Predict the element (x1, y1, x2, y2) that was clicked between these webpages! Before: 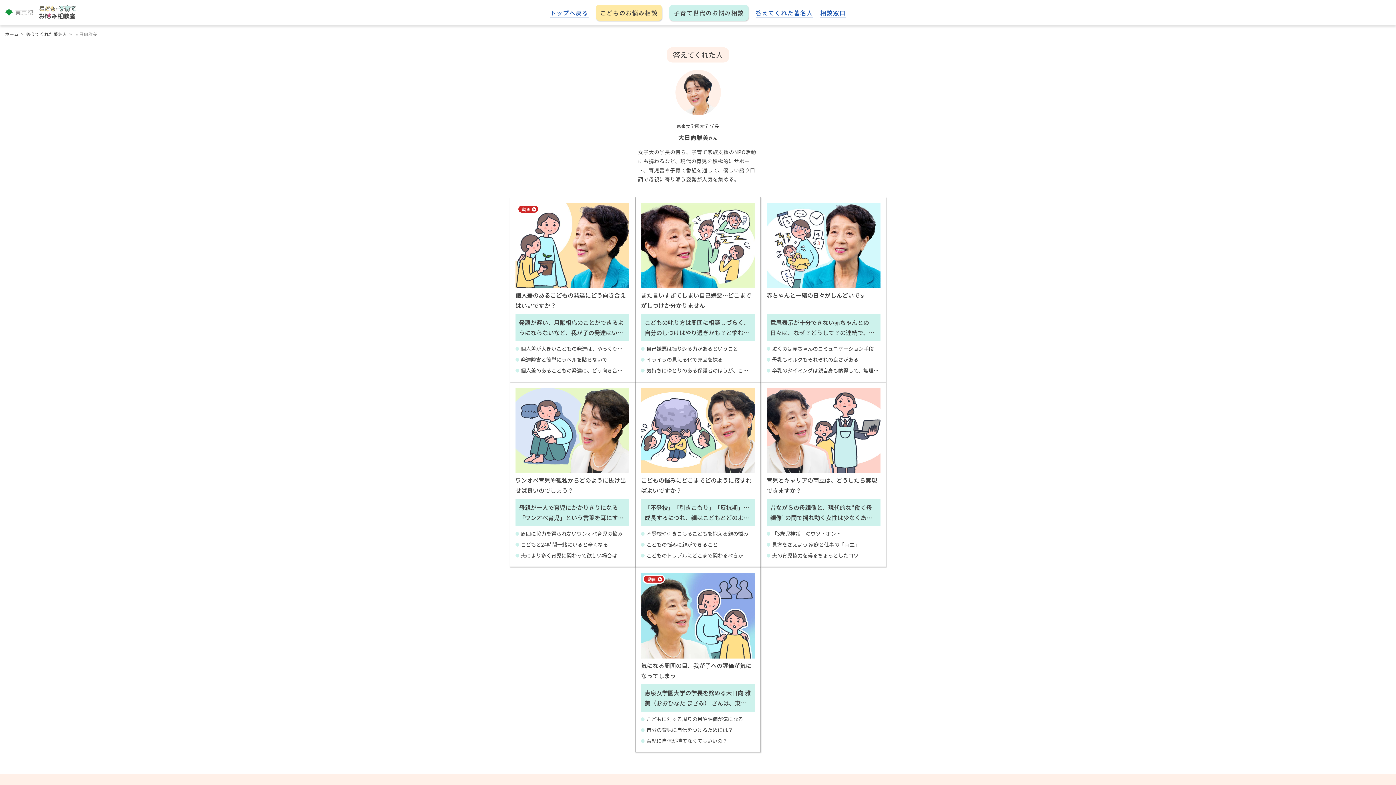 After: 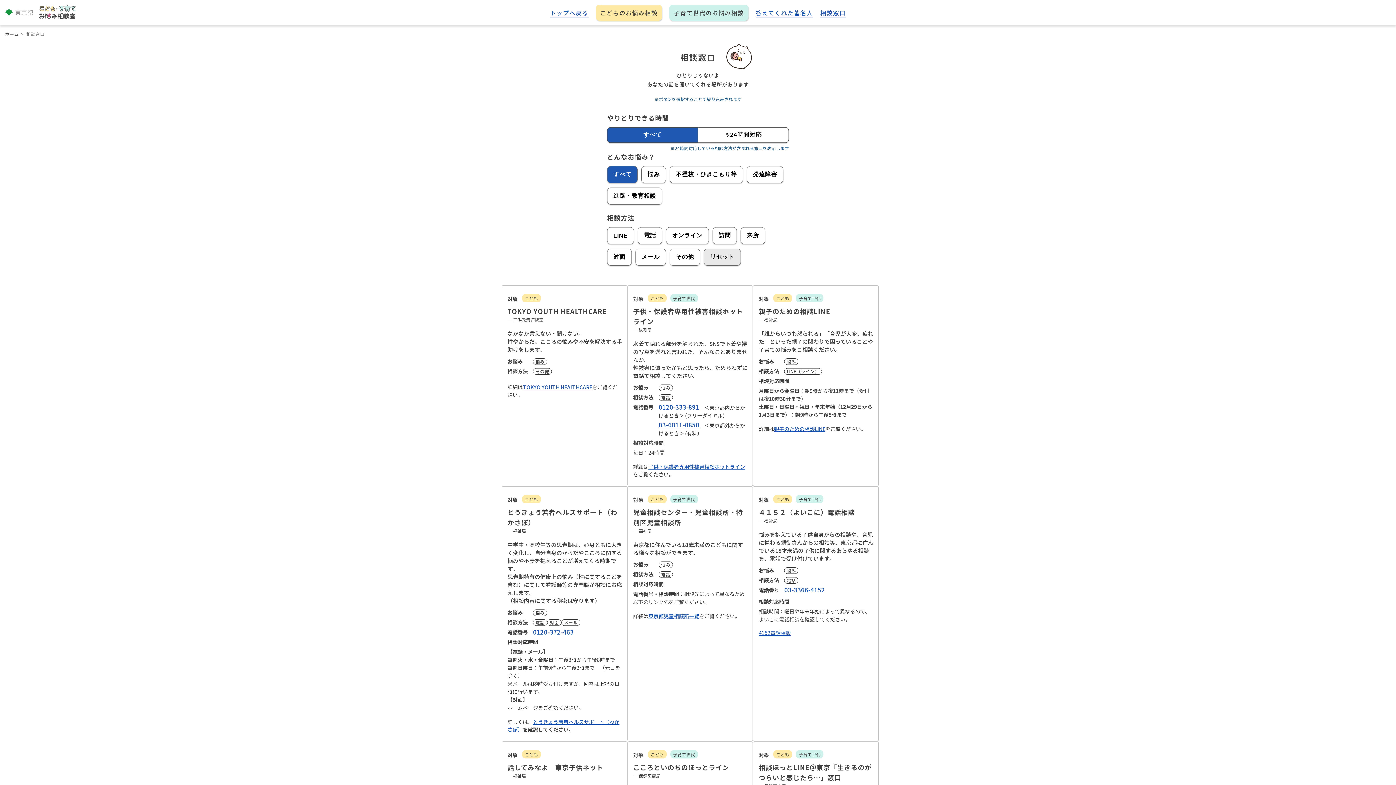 Action: bbox: (820, 8, 846, 17) label: 相談窓口